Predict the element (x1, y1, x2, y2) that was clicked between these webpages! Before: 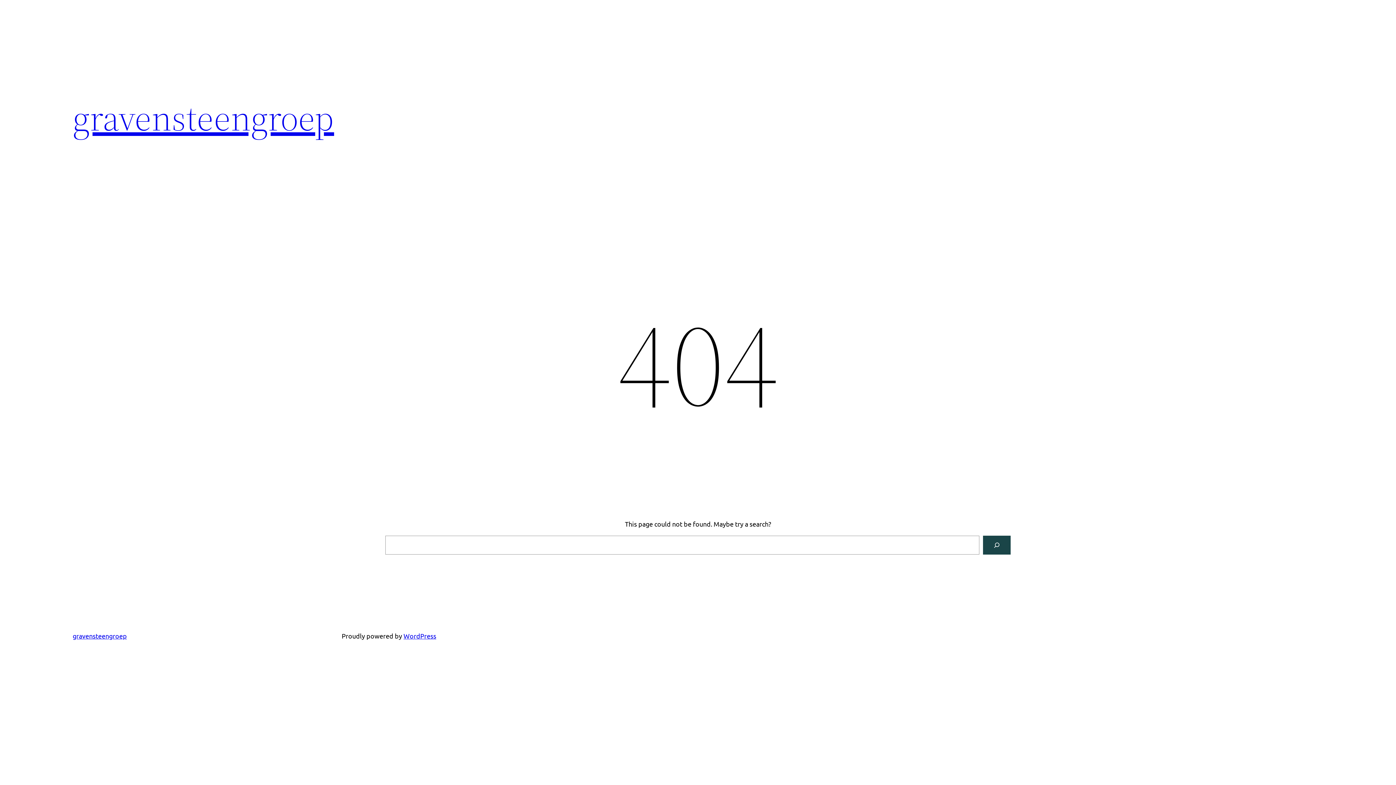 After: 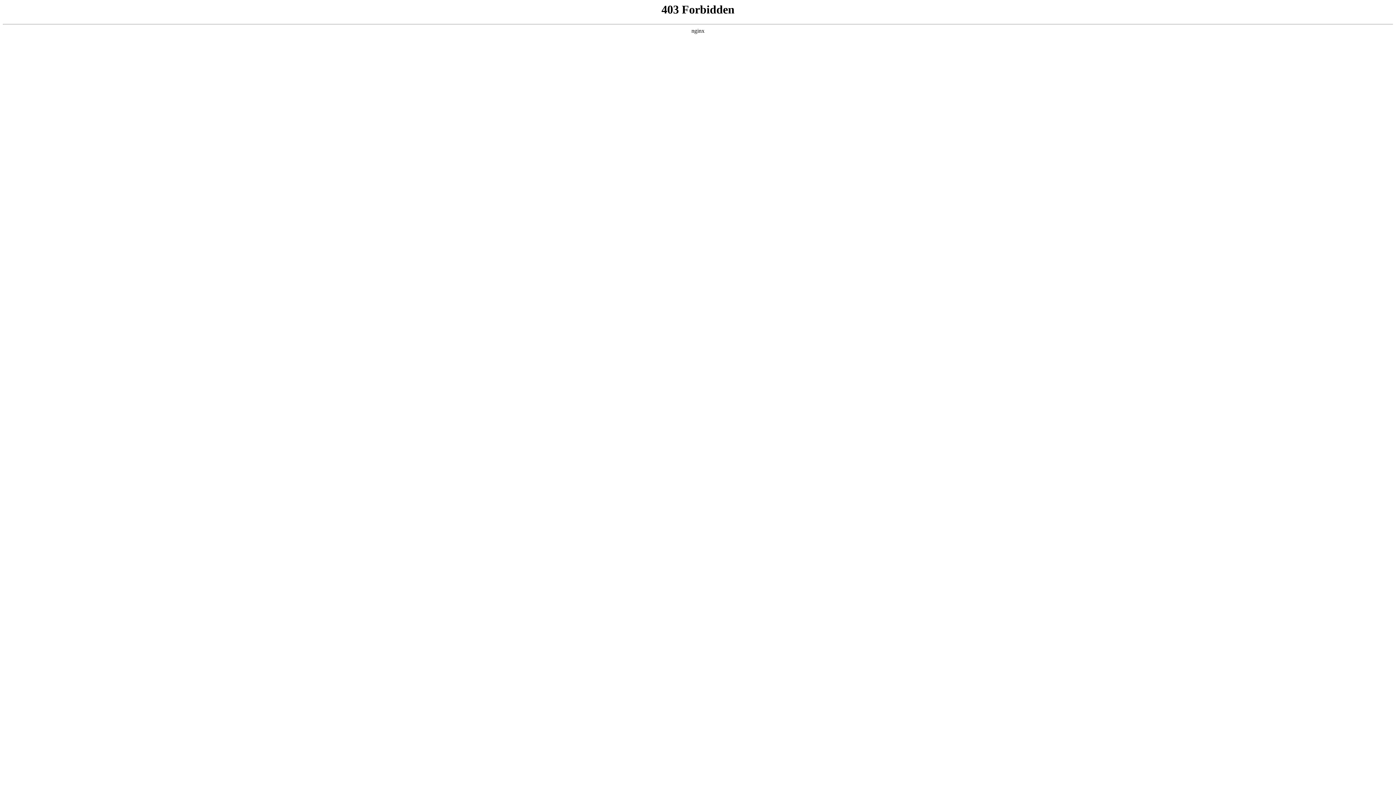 Action: bbox: (403, 632, 436, 640) label: WordPress